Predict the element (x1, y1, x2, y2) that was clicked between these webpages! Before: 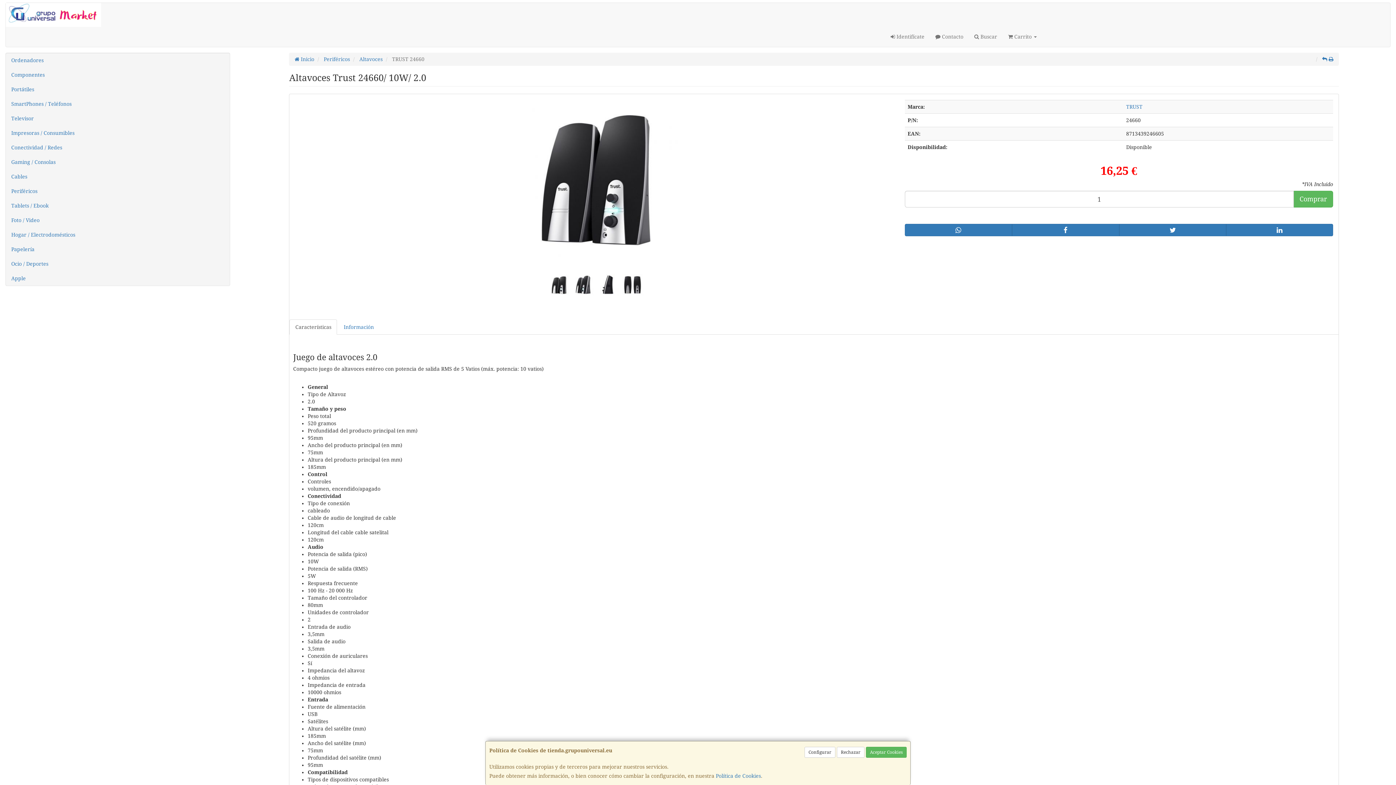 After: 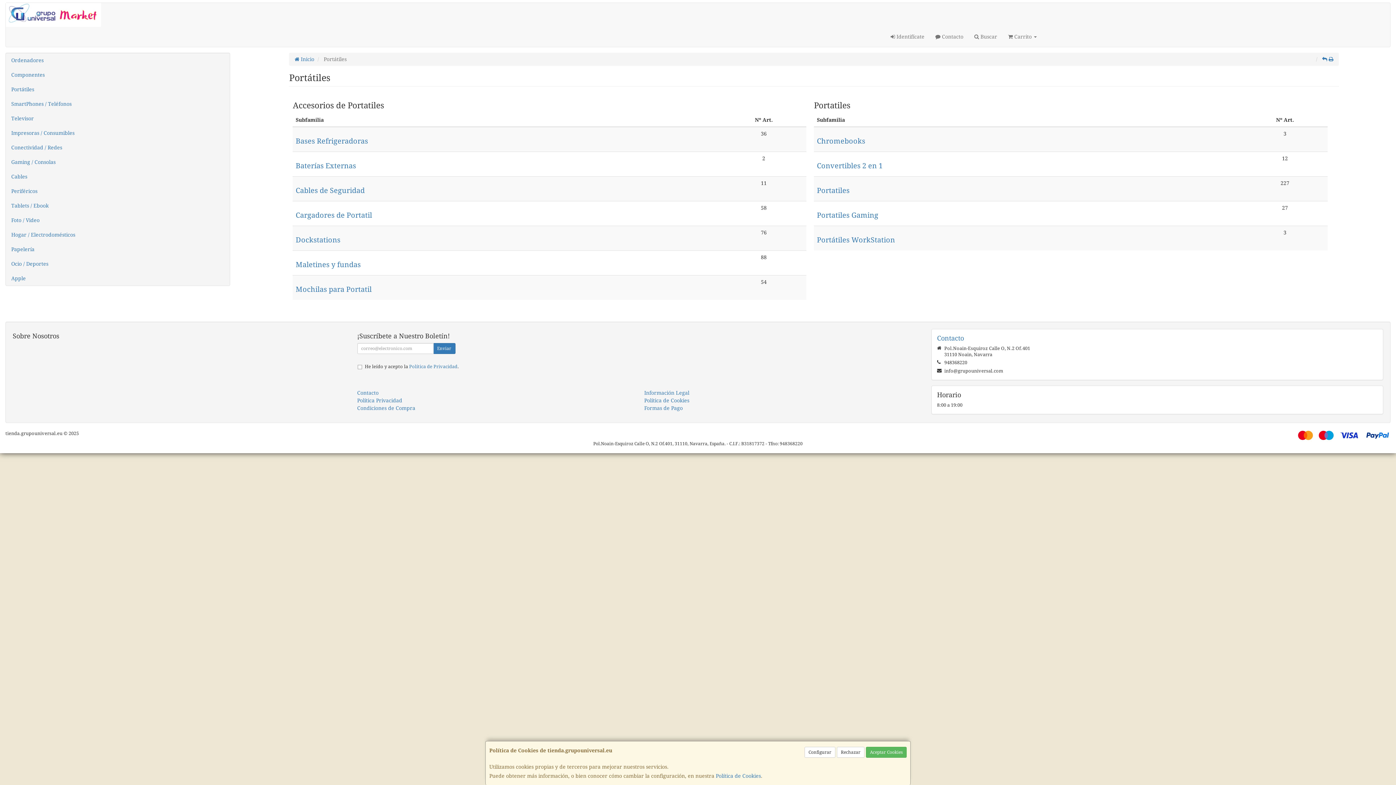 Action: label: Portátiles bbox: (5, 82, 229, 96)